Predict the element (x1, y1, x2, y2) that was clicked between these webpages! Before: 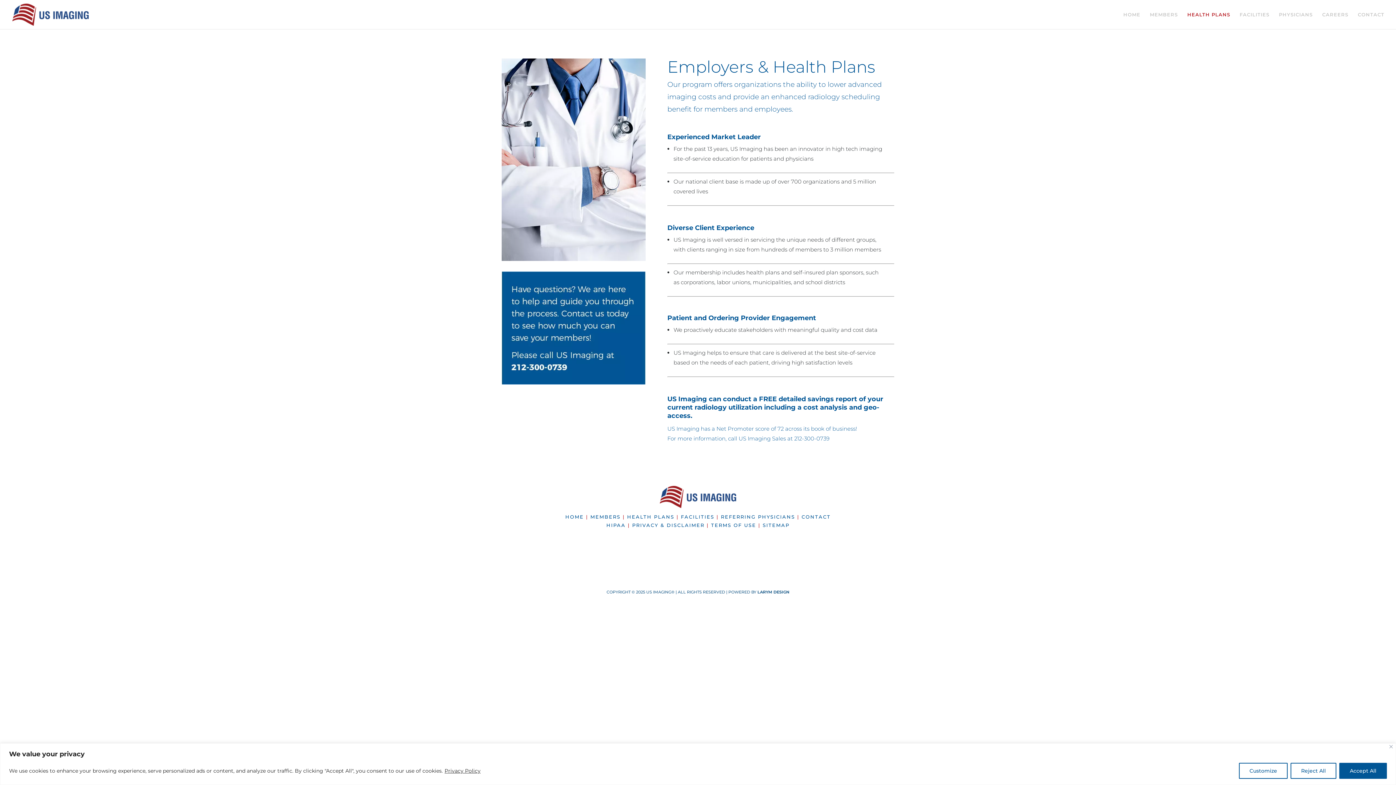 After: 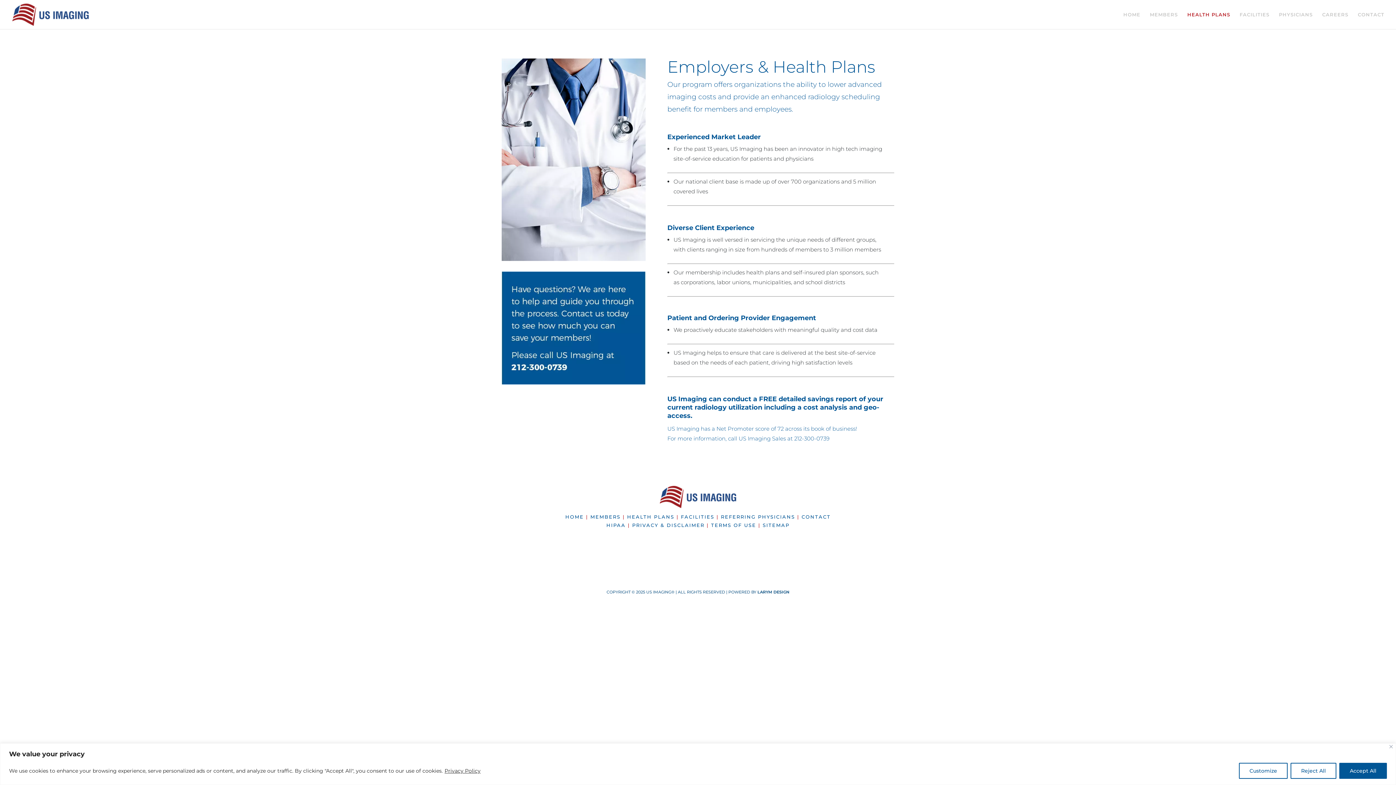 Action: label: Privacy Policy bbox: (444, 767, 481, 774)